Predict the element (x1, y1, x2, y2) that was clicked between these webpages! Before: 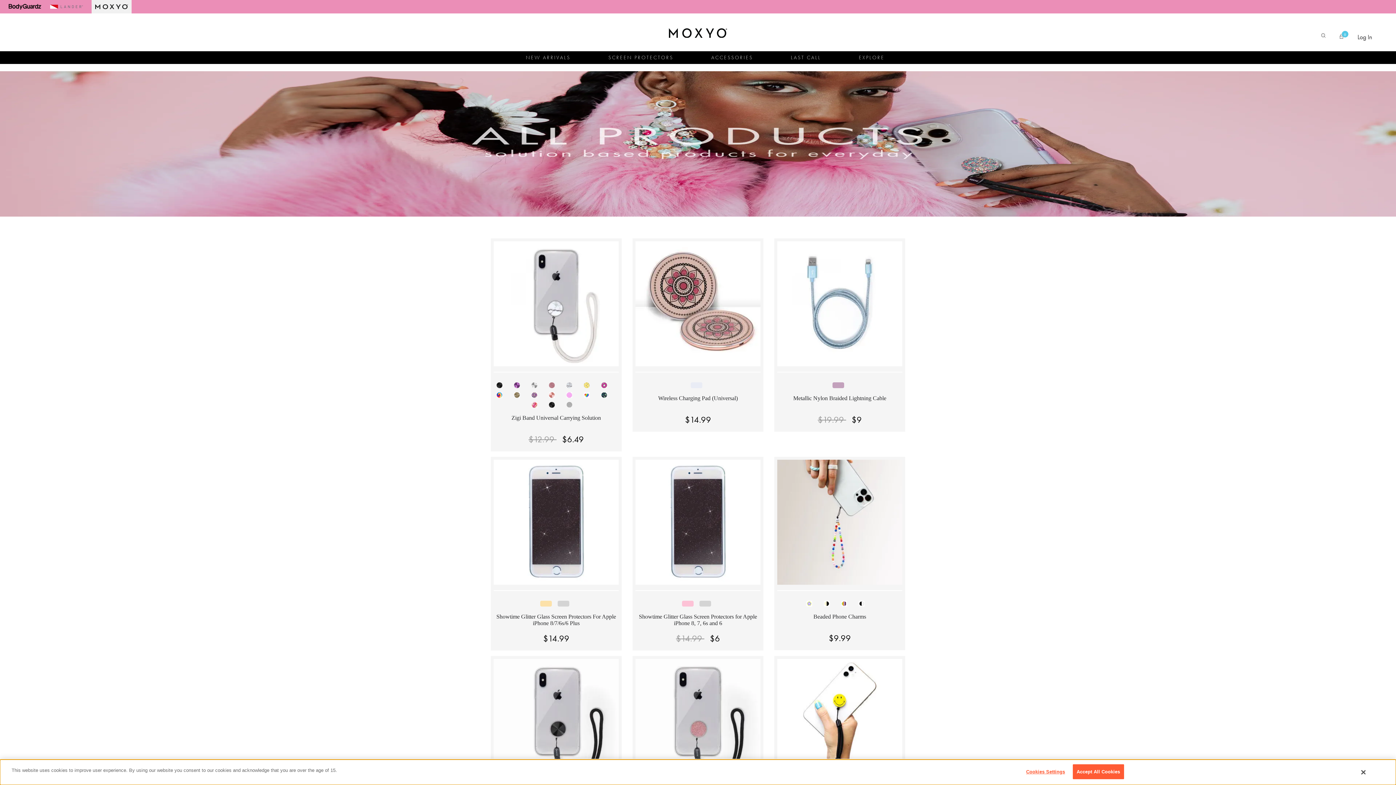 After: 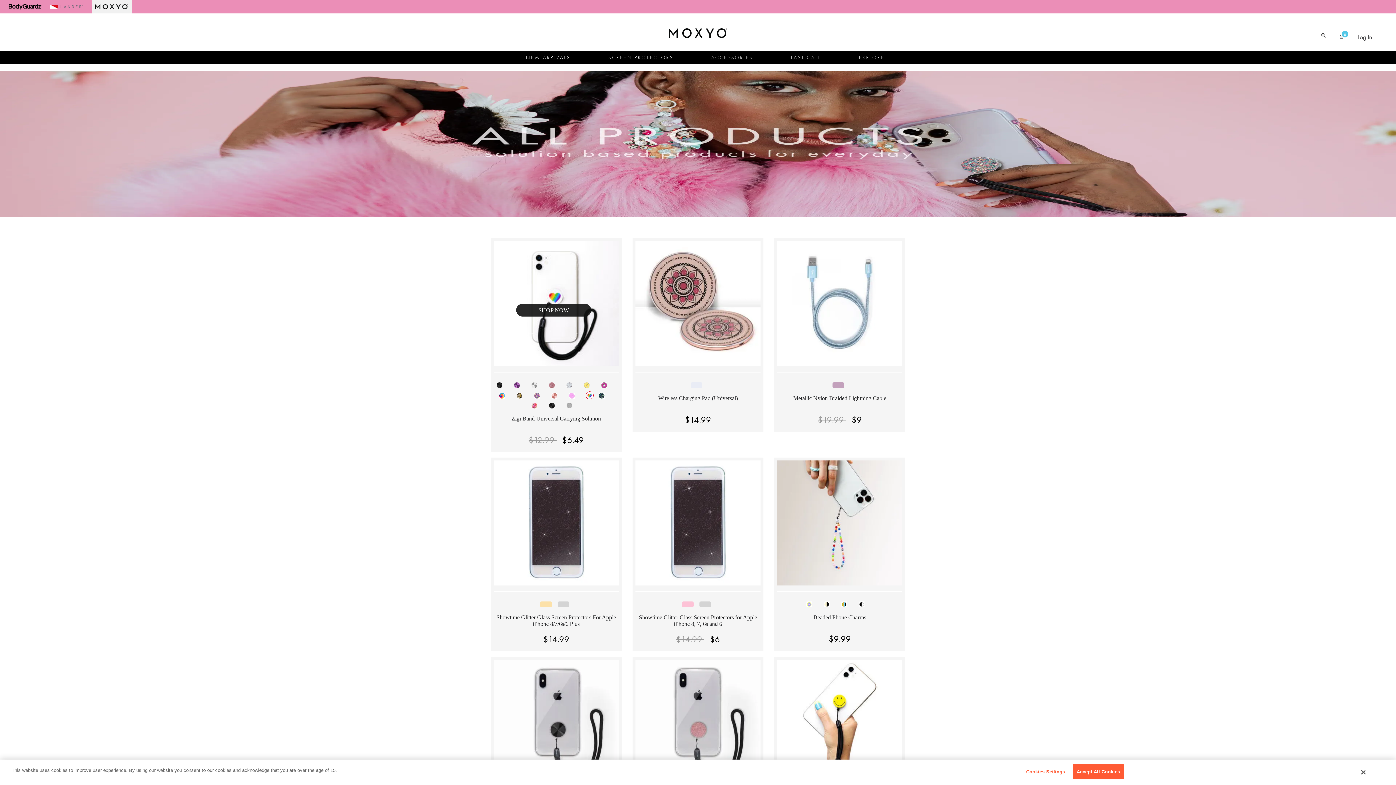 Action: bbox: (583, 391, 596, 398)